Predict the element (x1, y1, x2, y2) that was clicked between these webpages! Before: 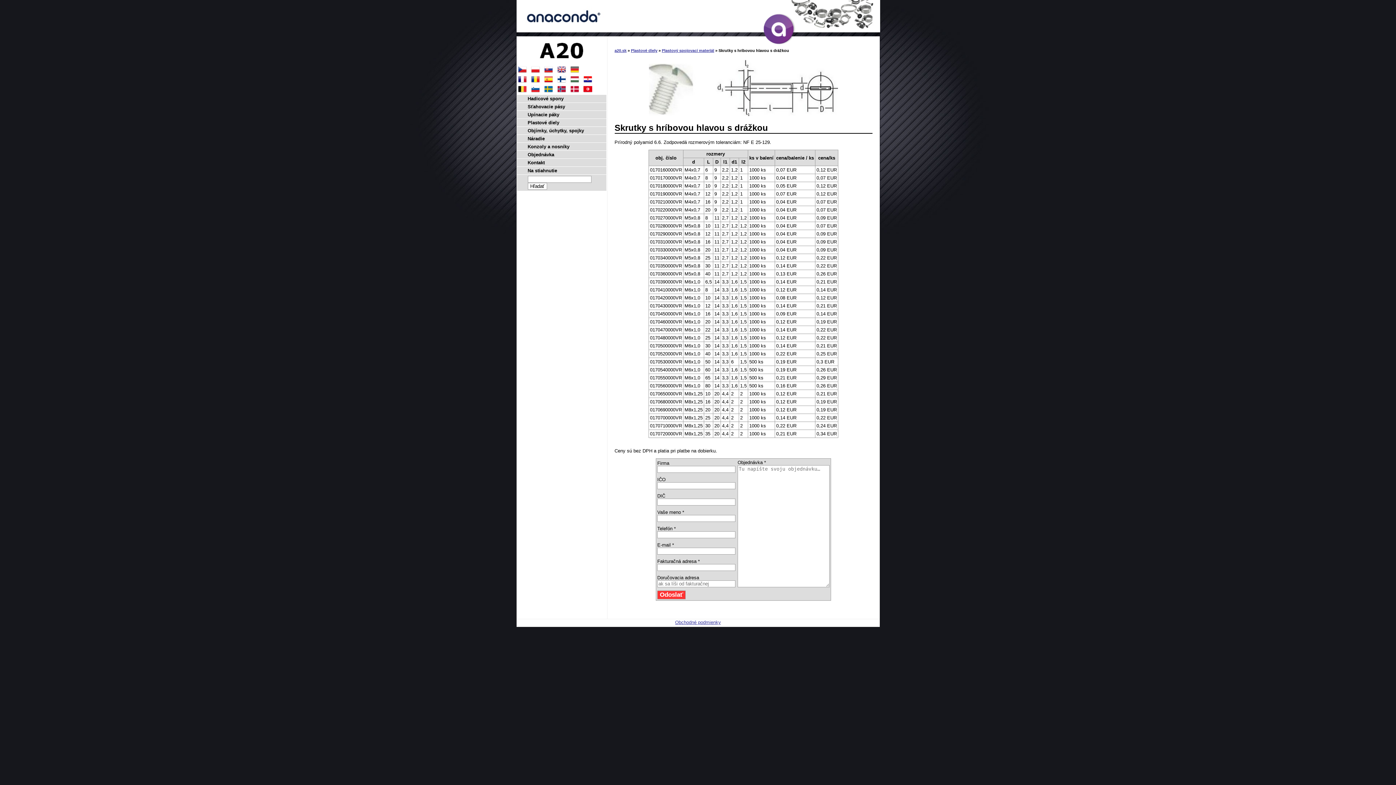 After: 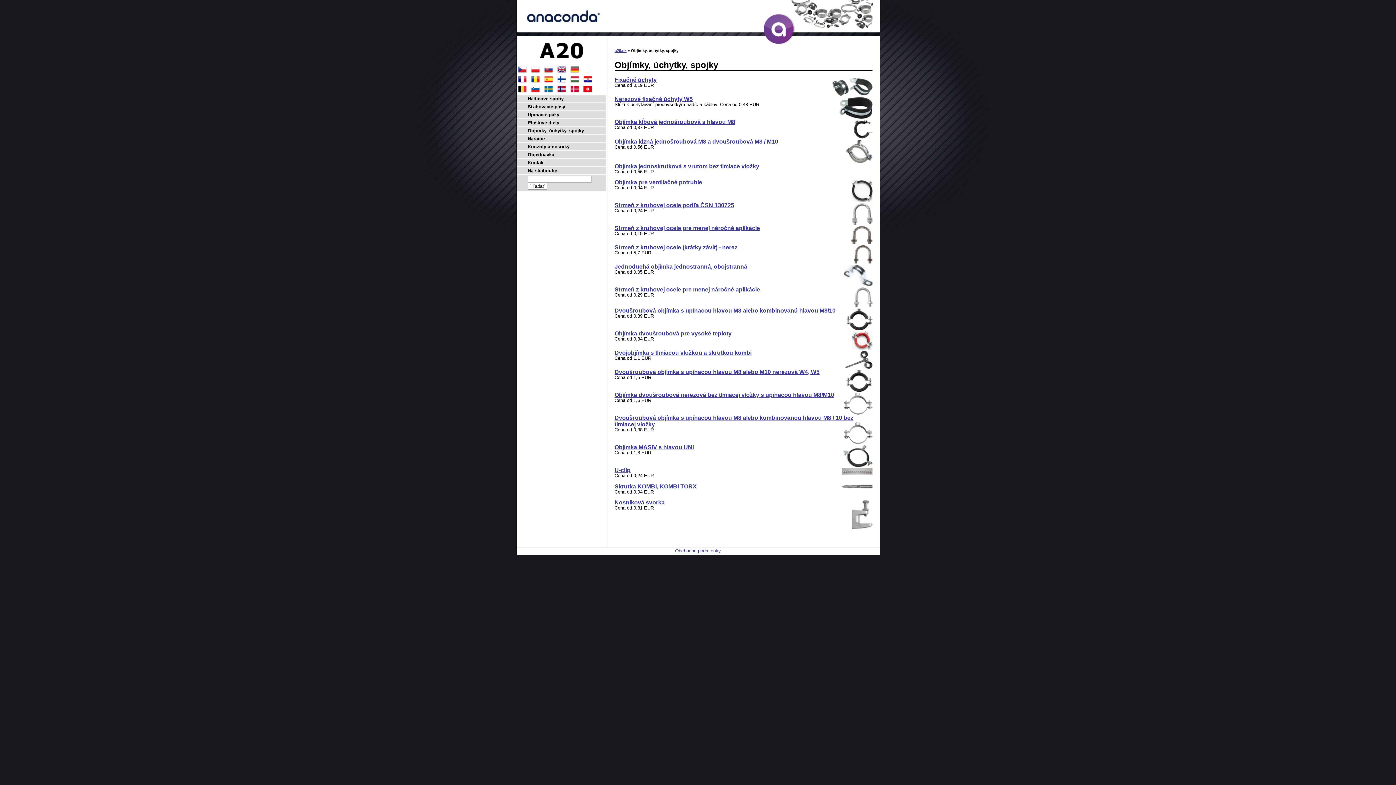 Action: bbox: (516, 126, 606, 134) label: Objímky, úchytky, spojky